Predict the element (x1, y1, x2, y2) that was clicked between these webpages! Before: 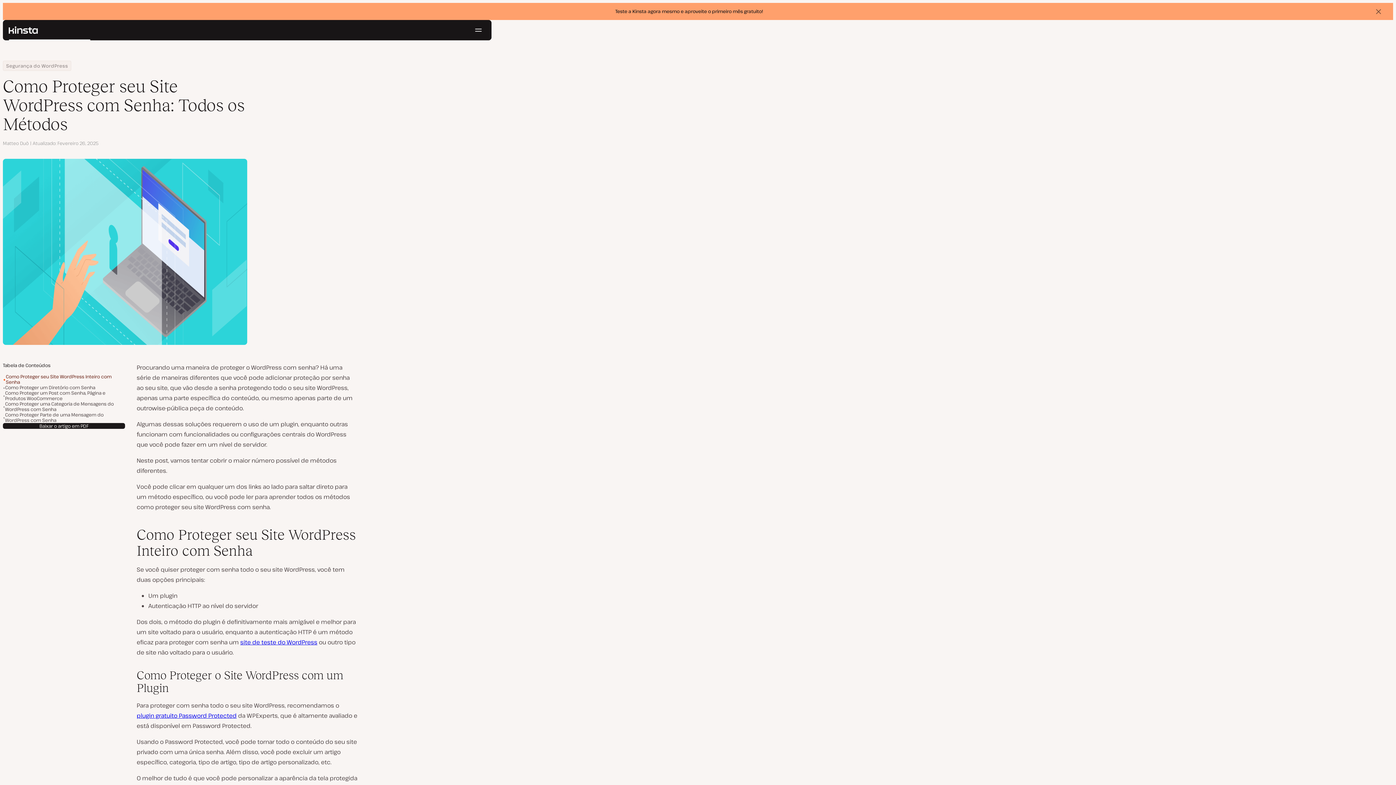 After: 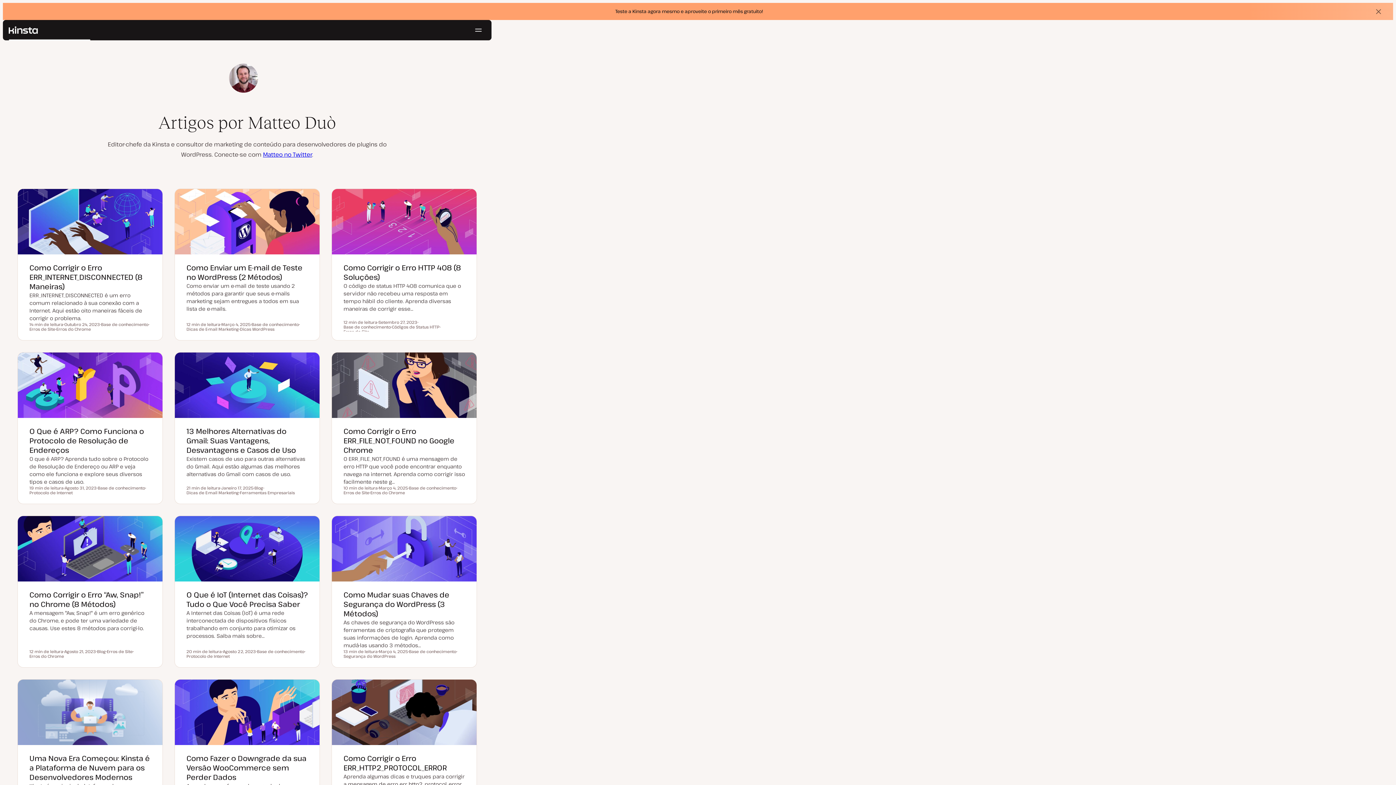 Action: bbox: (2, 140, 28, 146) label: Matteo Duò